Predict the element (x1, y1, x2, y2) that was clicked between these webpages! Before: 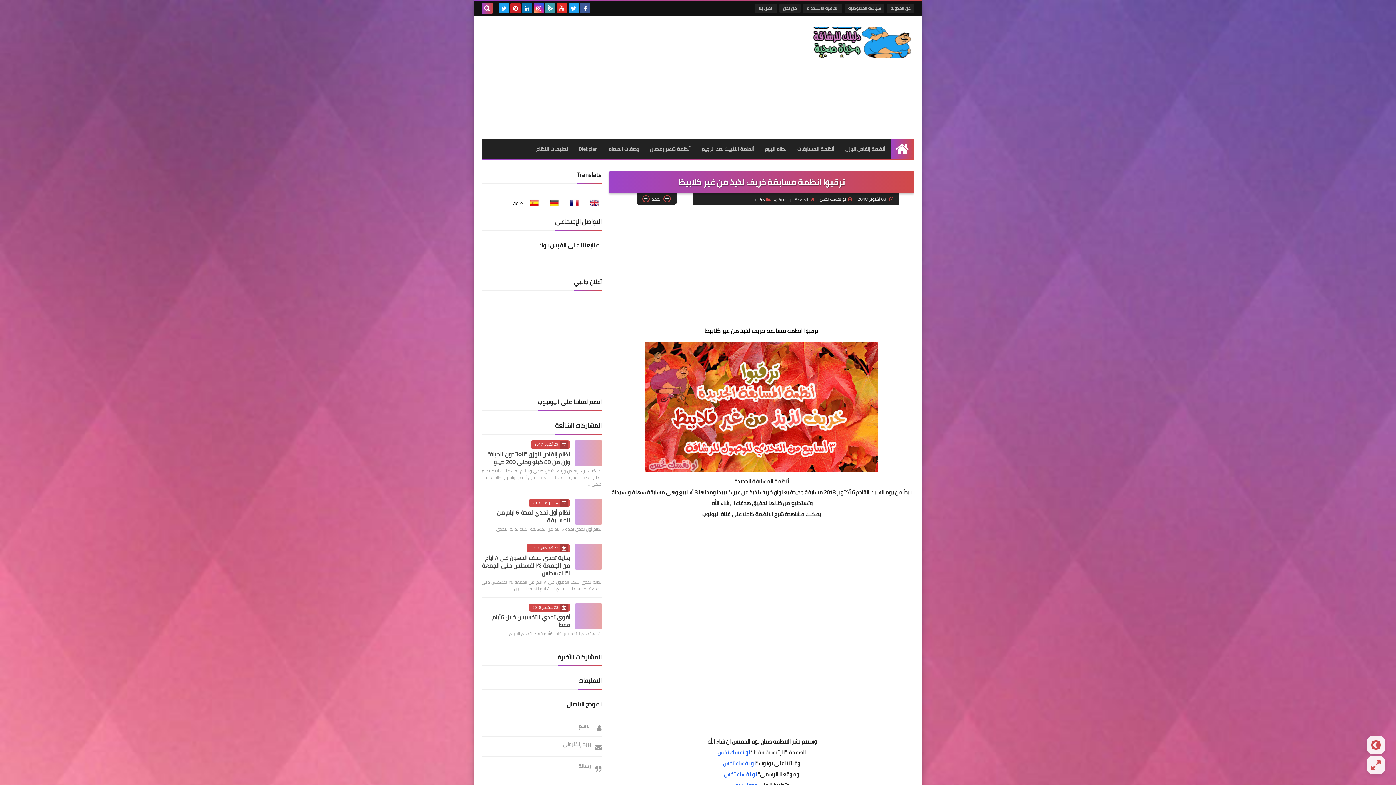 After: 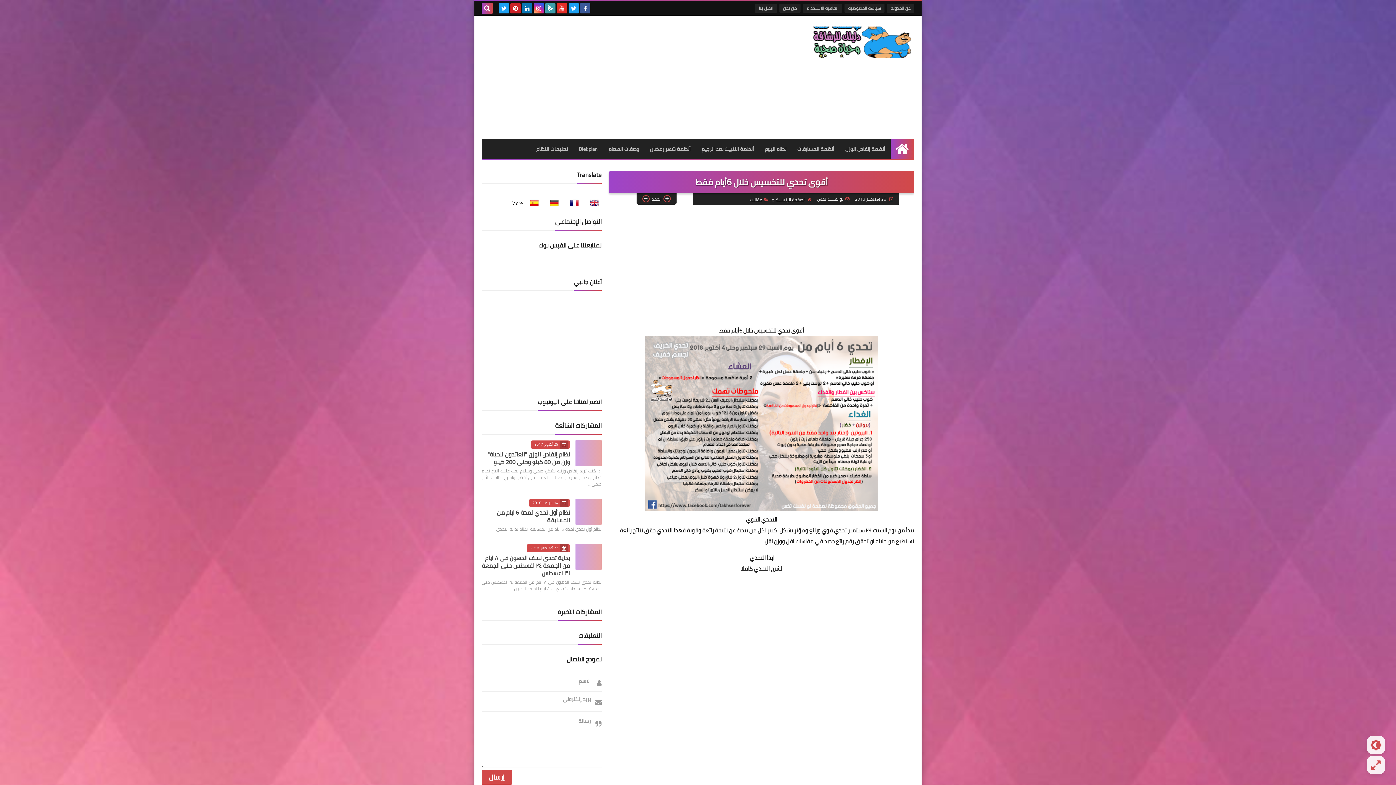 Action: label: أقوى تحدي للتخسيس خلال 6أيام فقط bbox: (492, 612, 570, 630)